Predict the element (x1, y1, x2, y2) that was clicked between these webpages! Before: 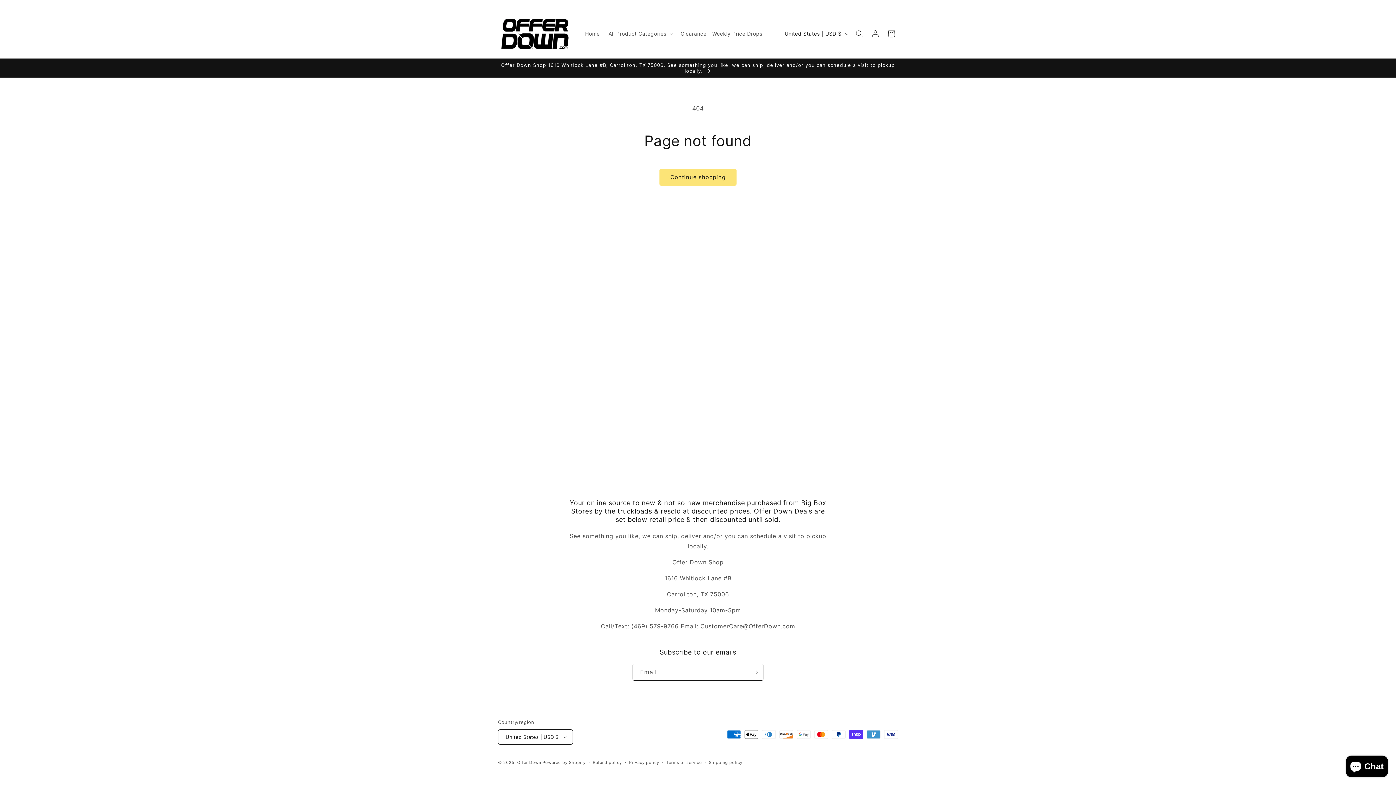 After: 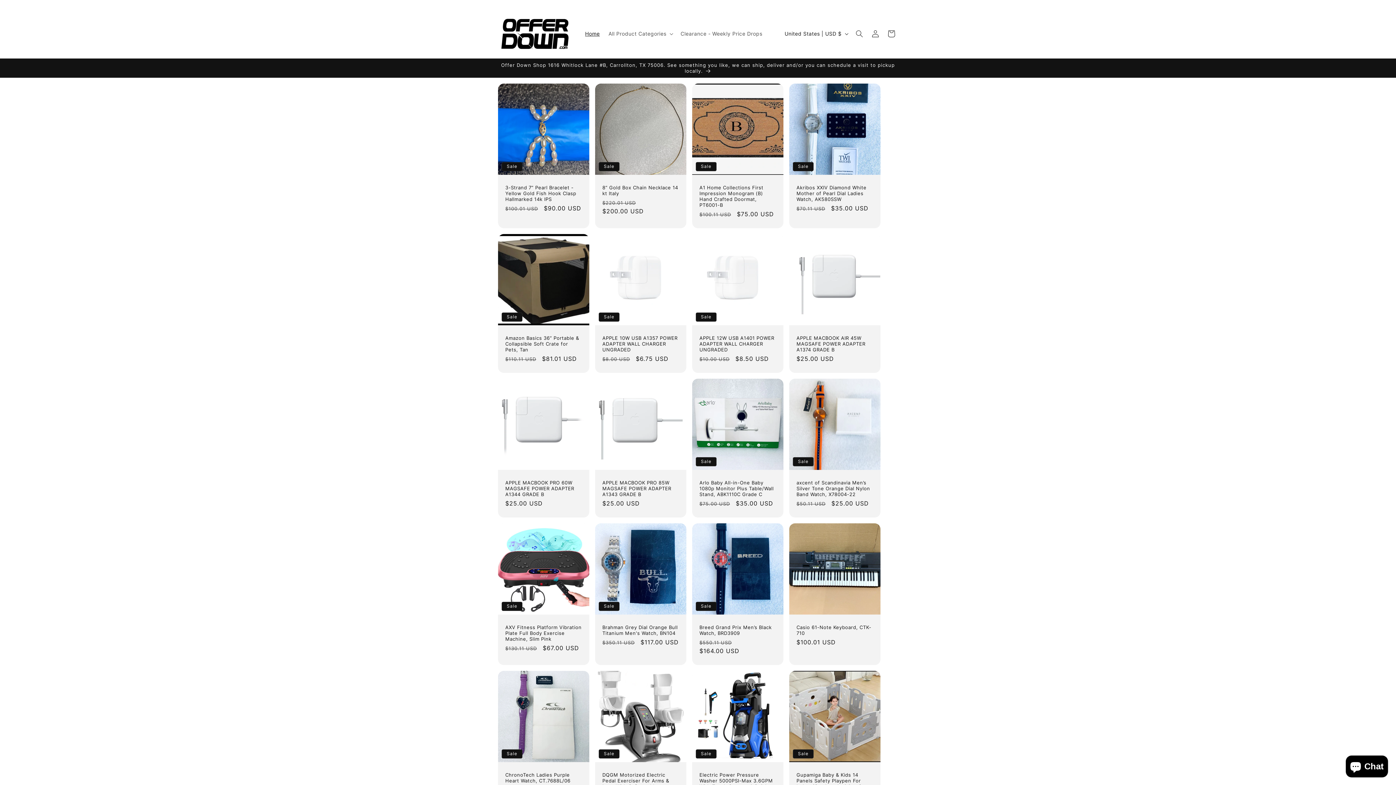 Action: bbox: (580, 26, 604, 41) label: Home